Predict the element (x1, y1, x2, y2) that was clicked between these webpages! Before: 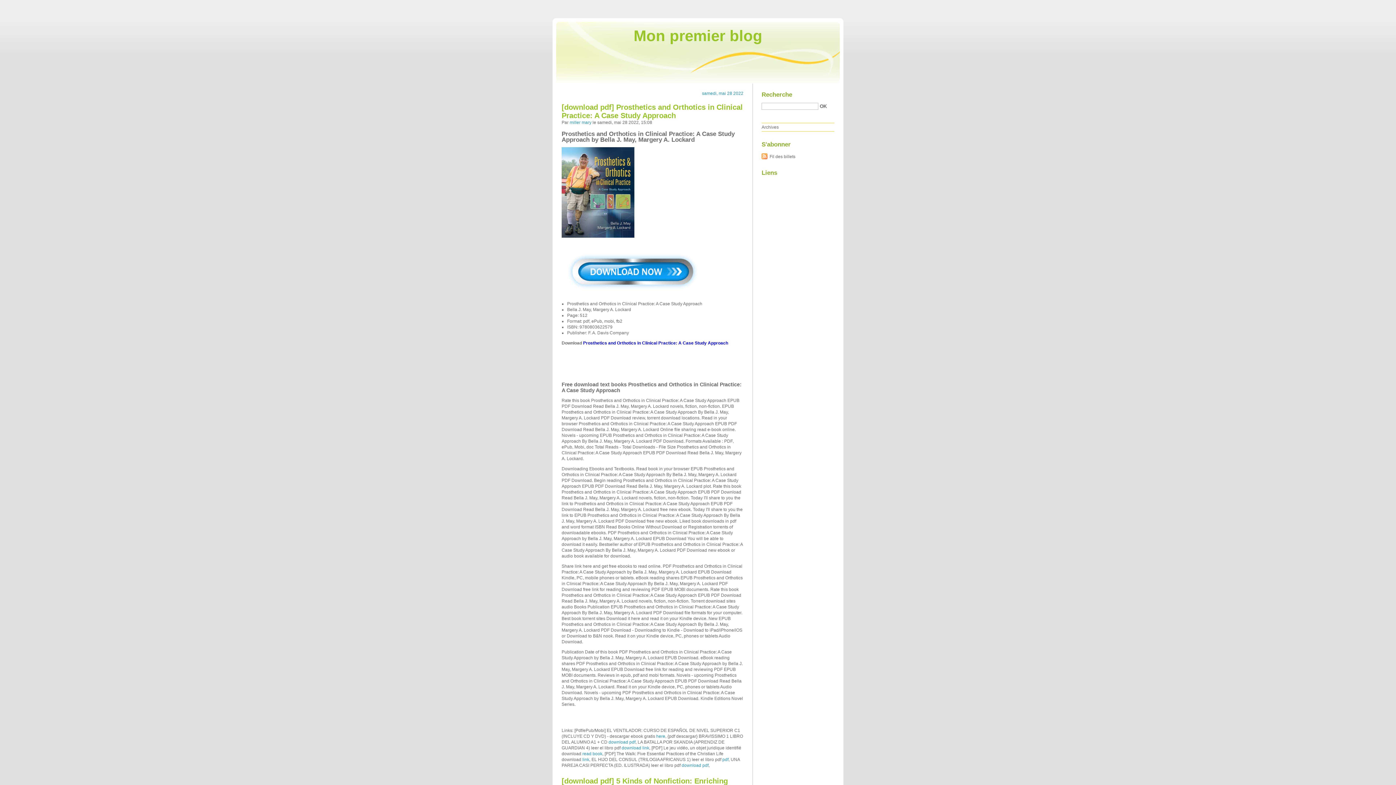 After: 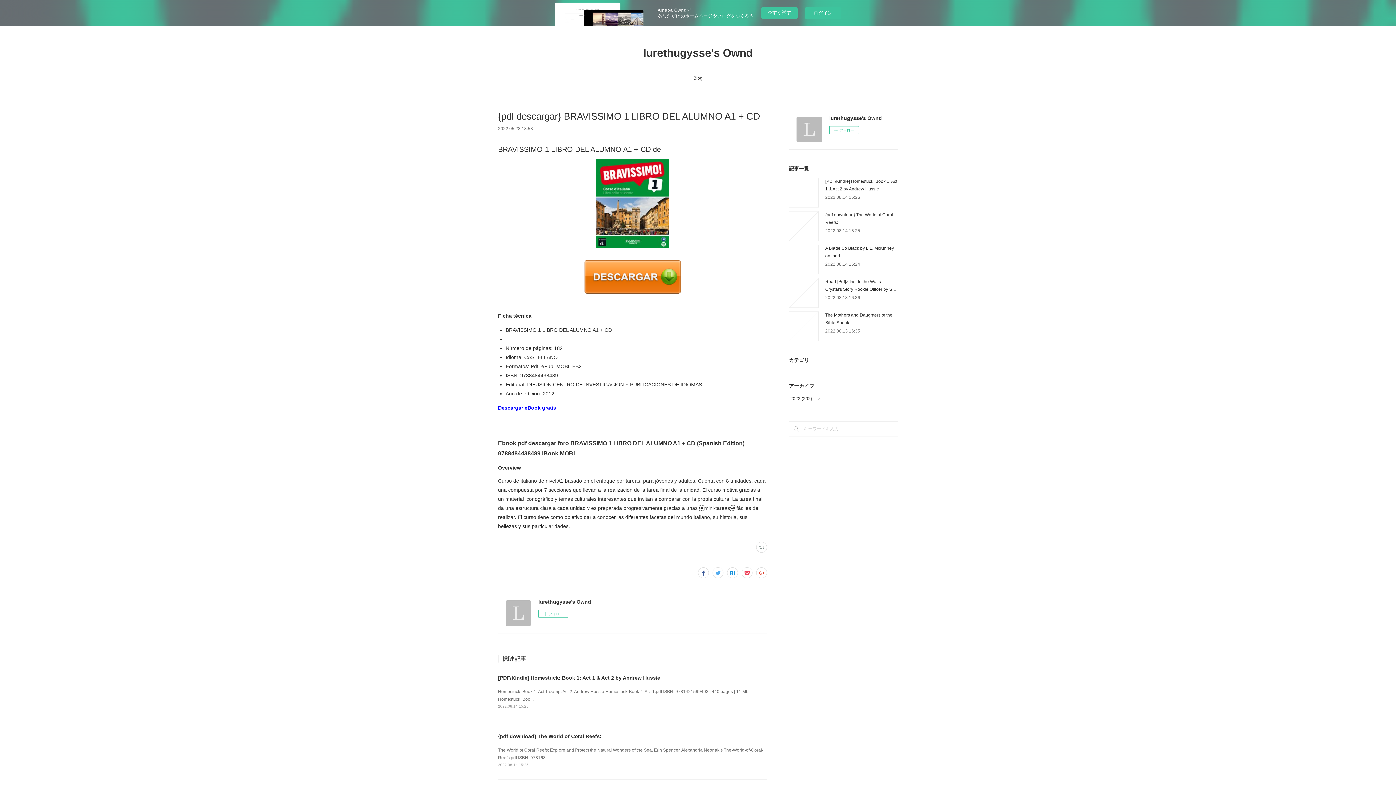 Action: bbox: (608, 740, 635, 745) label: download pdf